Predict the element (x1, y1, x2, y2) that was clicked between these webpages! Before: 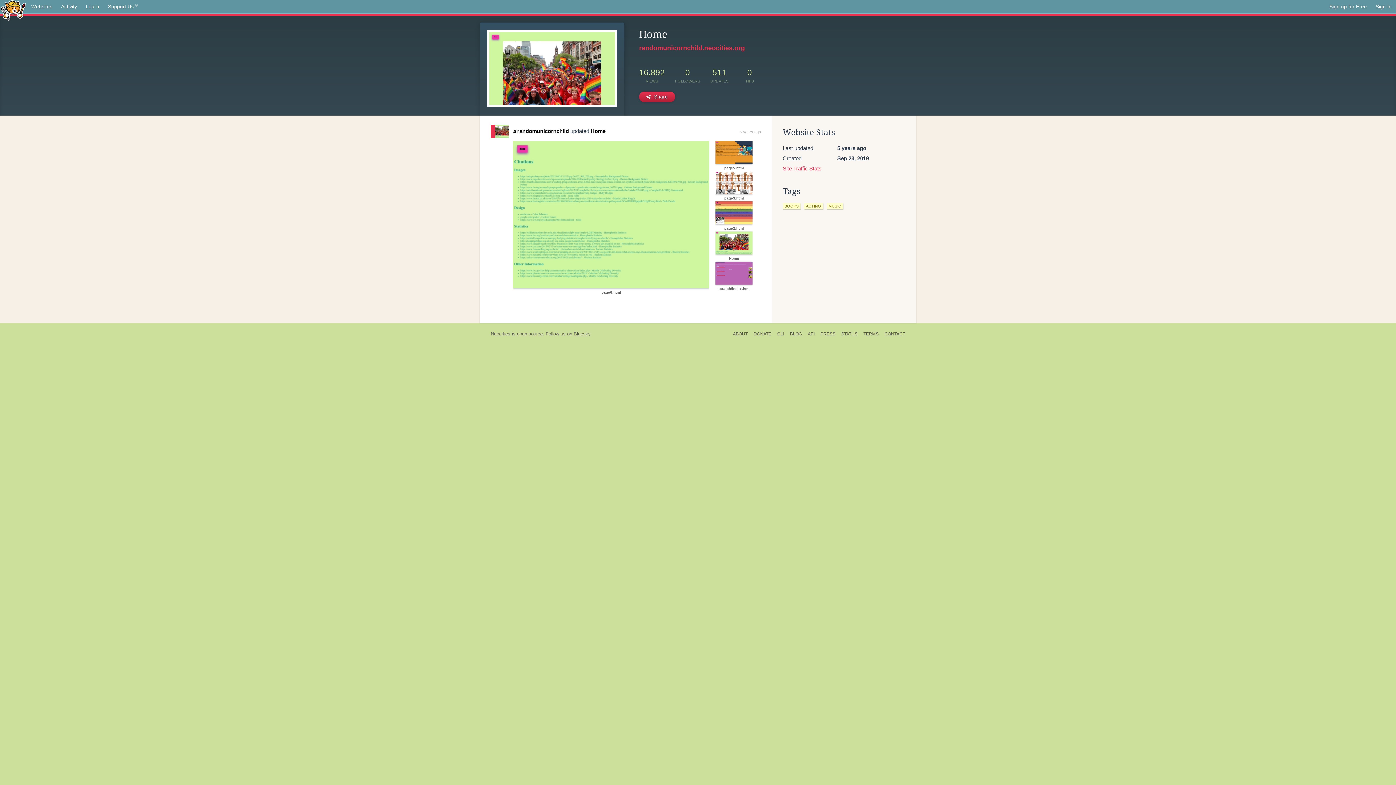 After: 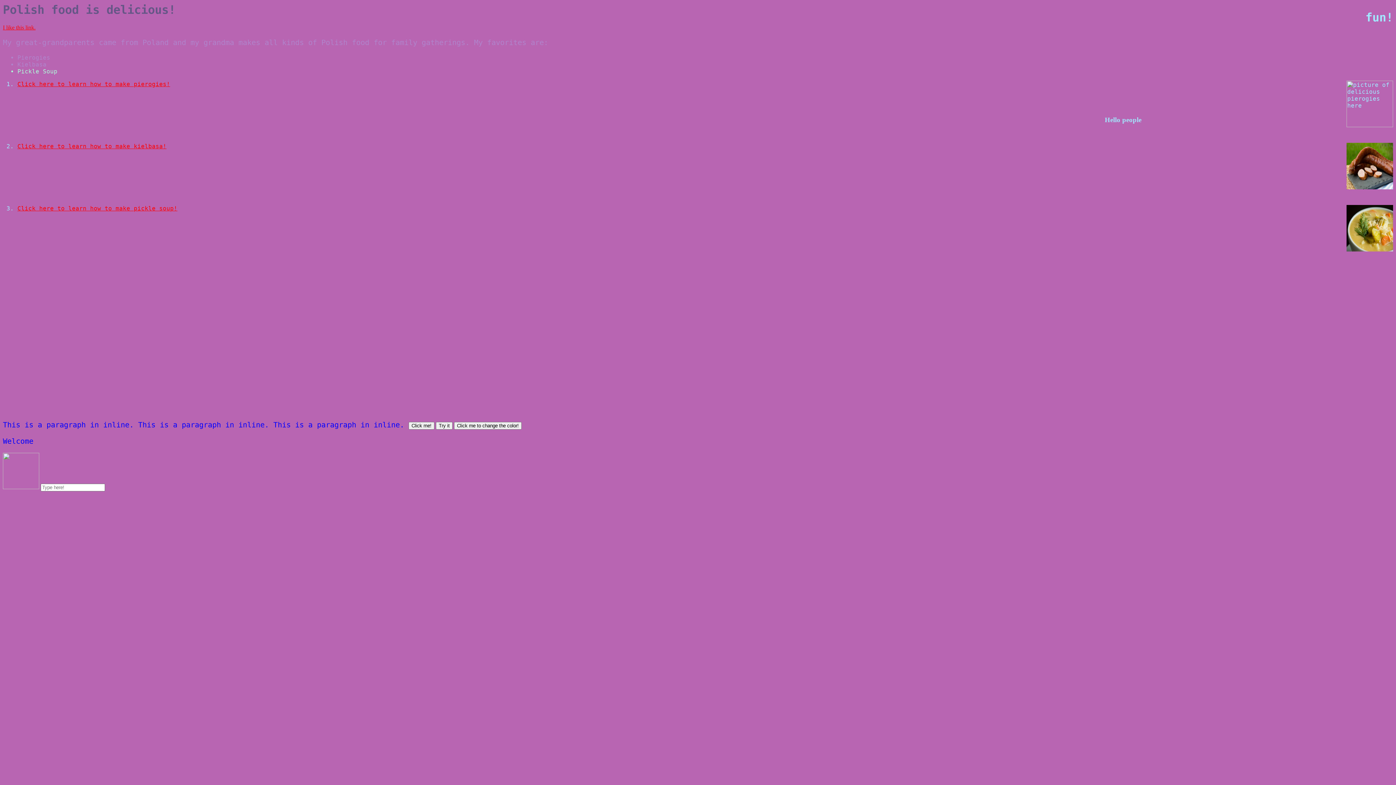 Action: label: scratch/index.html bbox: (715, 270, 752, 275)